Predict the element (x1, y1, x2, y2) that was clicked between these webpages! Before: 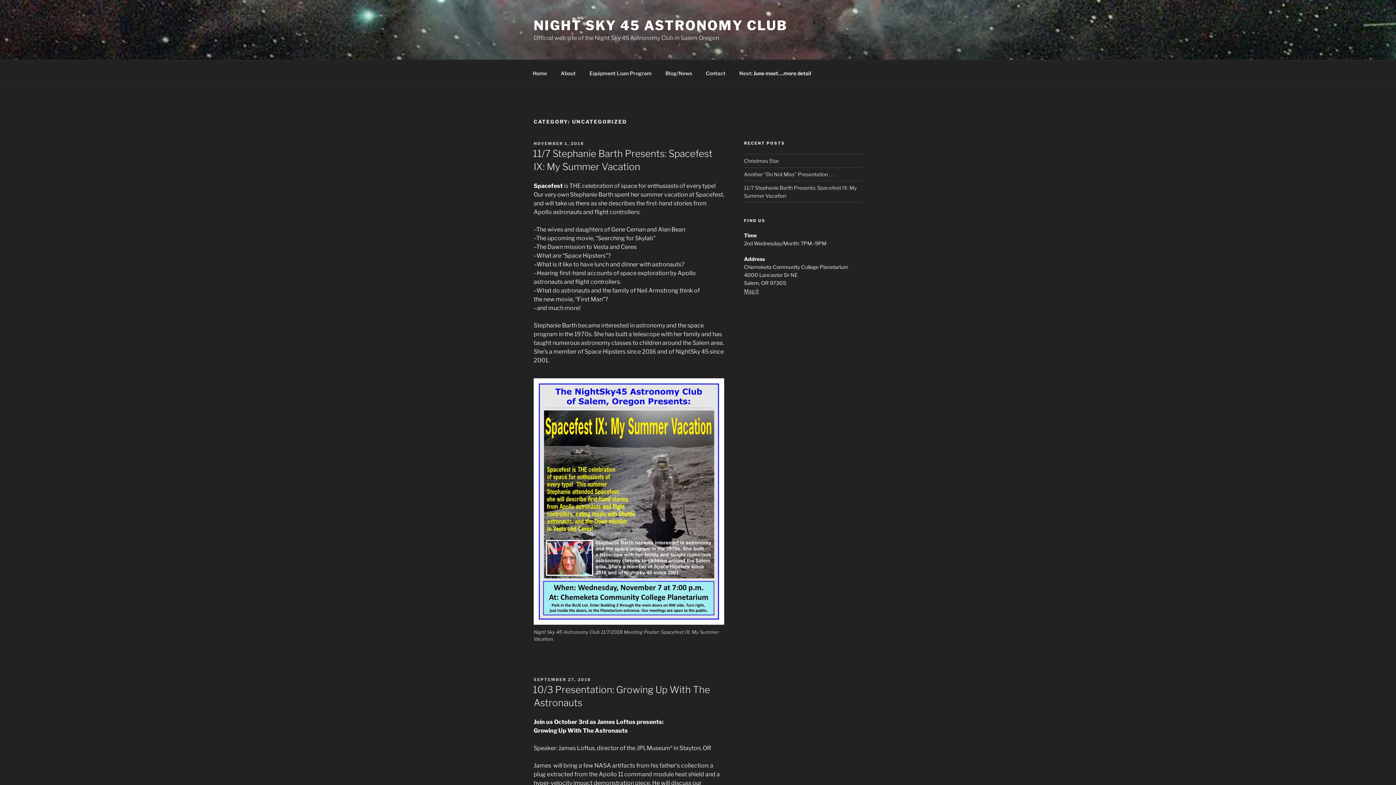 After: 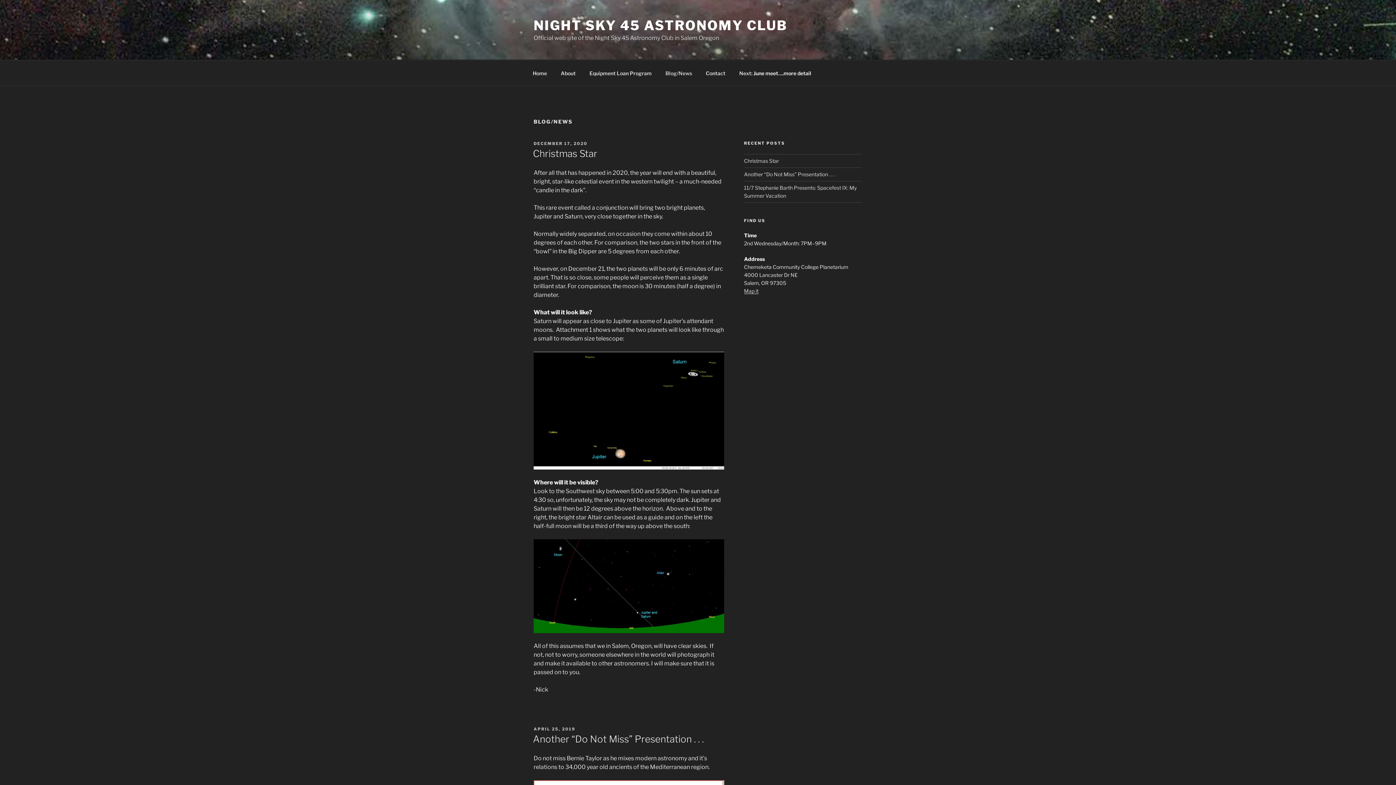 Action: label: Blog/News bbox: (659, 64, 698, 82)